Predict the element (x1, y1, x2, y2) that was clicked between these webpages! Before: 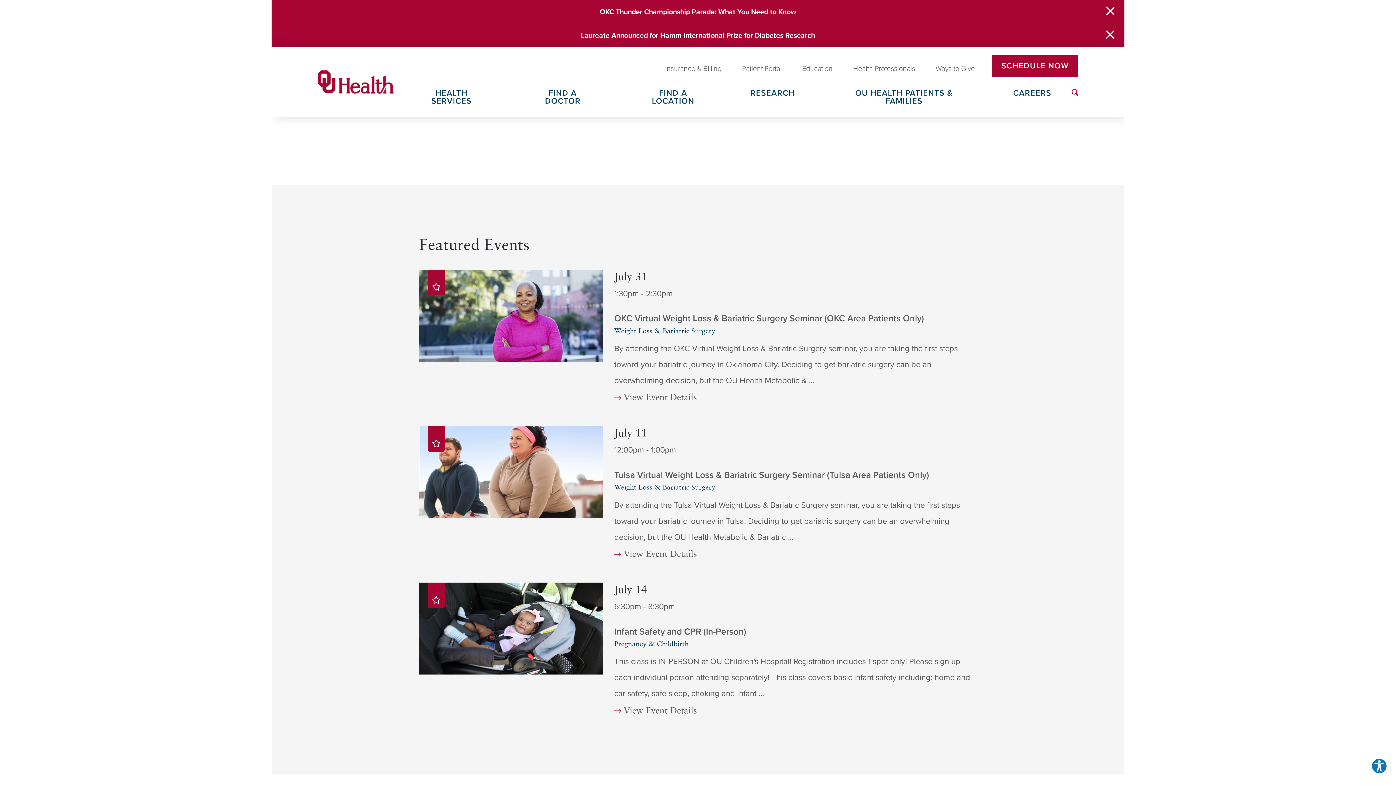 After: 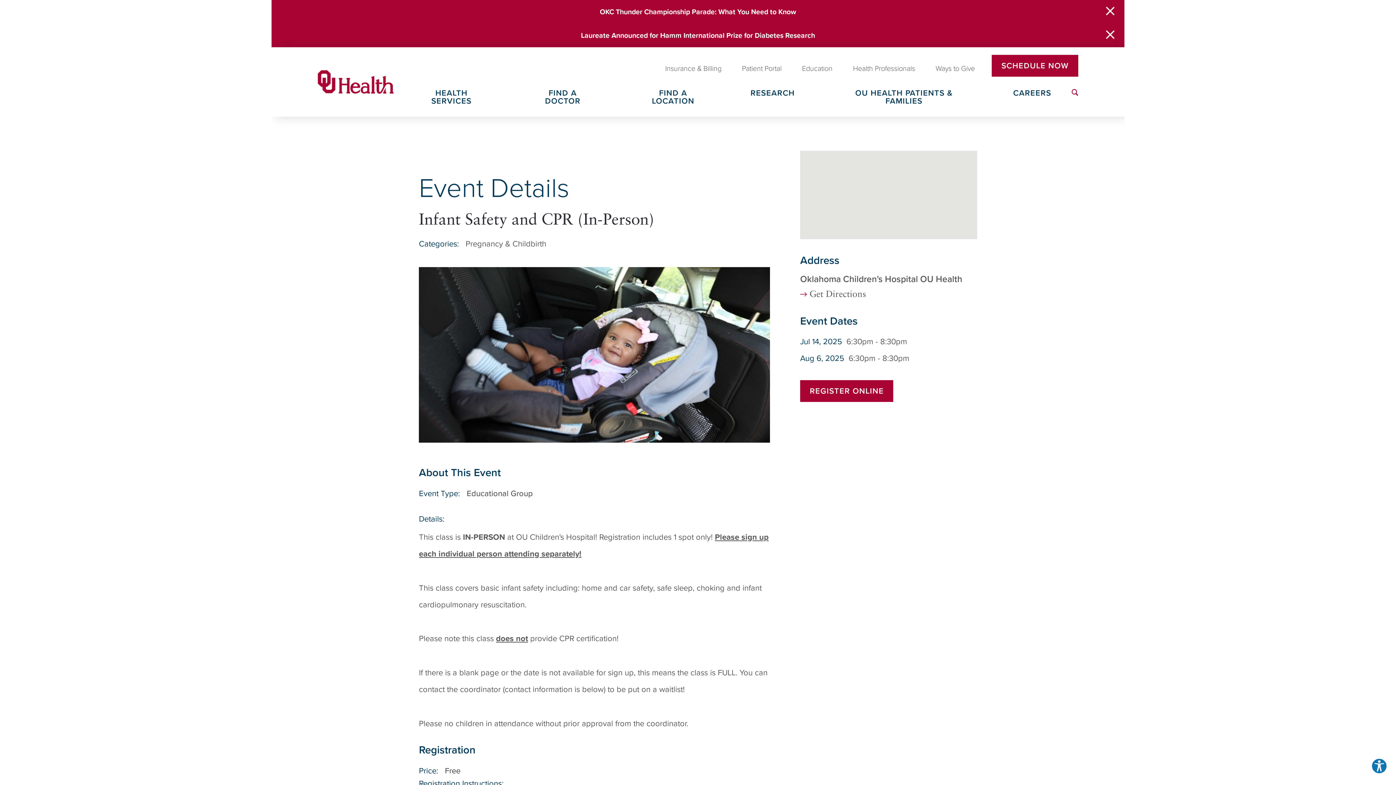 Action: bbox: (419, 582, 977, 719) label: July 14
6:30pm - 8:30pm
Infant Safety and CPR (In-Person)
Pregnancy & Childbirth

This class is IN-PERSON at OU Children's Hospital! Registration includes 1 spot only! Please sign up each individual person attending separately! This class covers basic infant safety including: home and car safety, safe sleep, choking and infant ...

View Event Details